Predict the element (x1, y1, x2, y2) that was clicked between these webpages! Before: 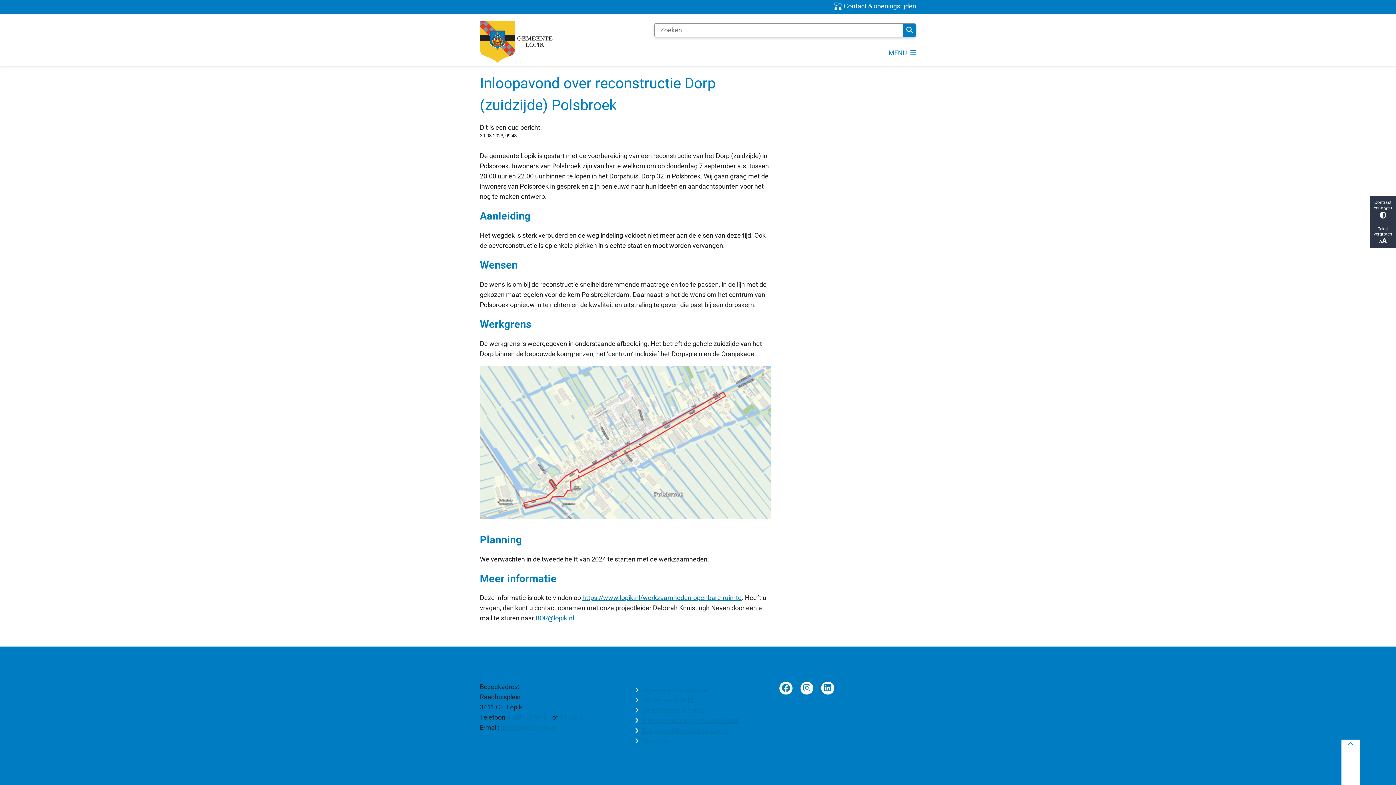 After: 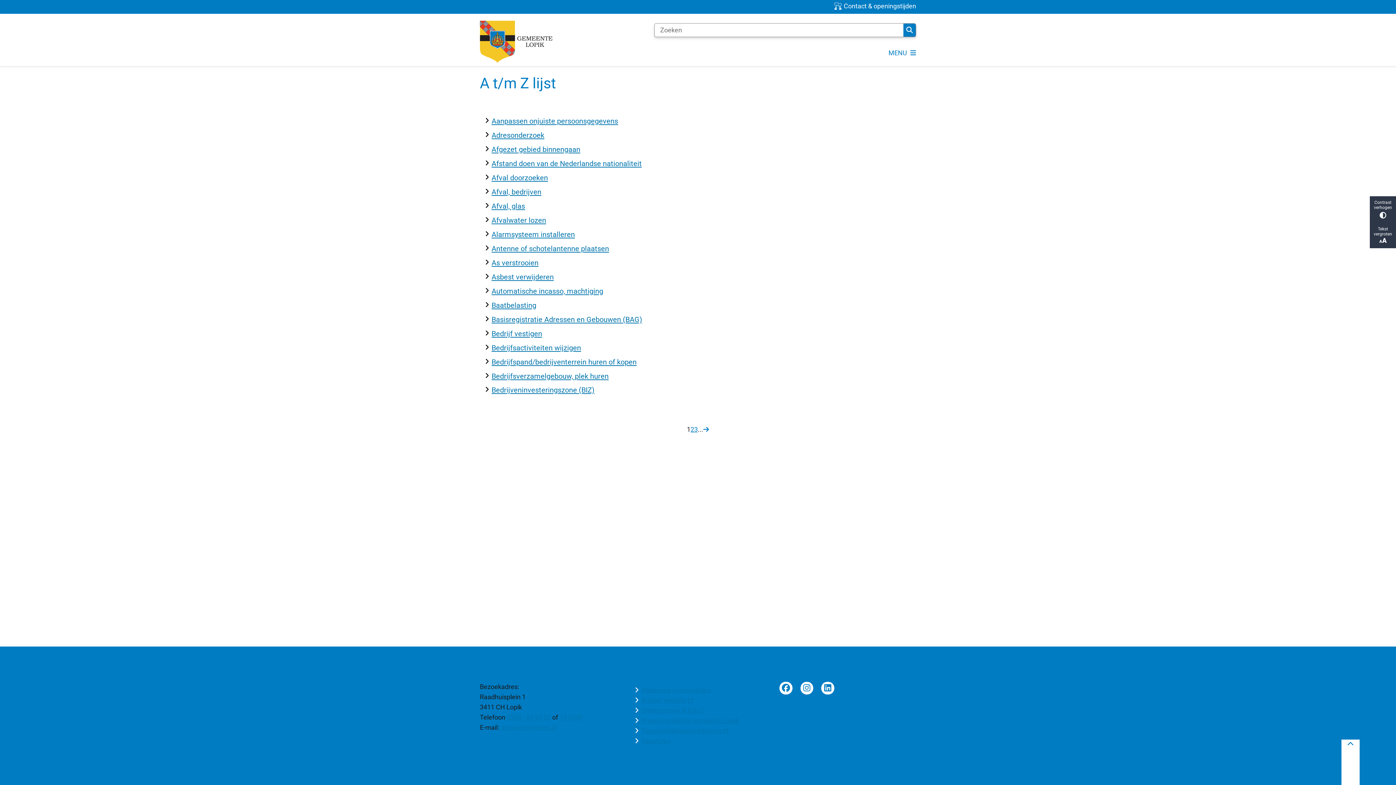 Action: label: Onderwerpen A t/m Z bbox: (641, 706, 704, 714)